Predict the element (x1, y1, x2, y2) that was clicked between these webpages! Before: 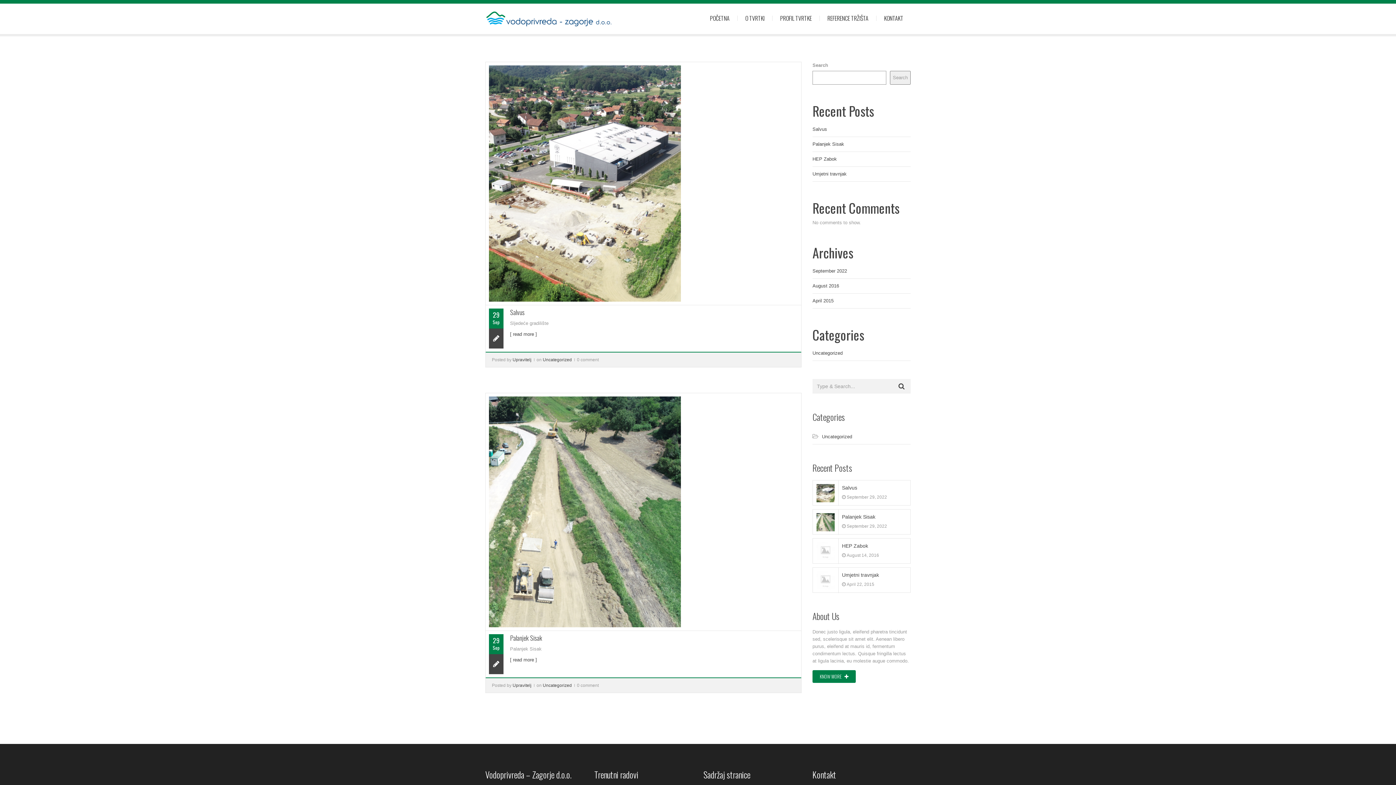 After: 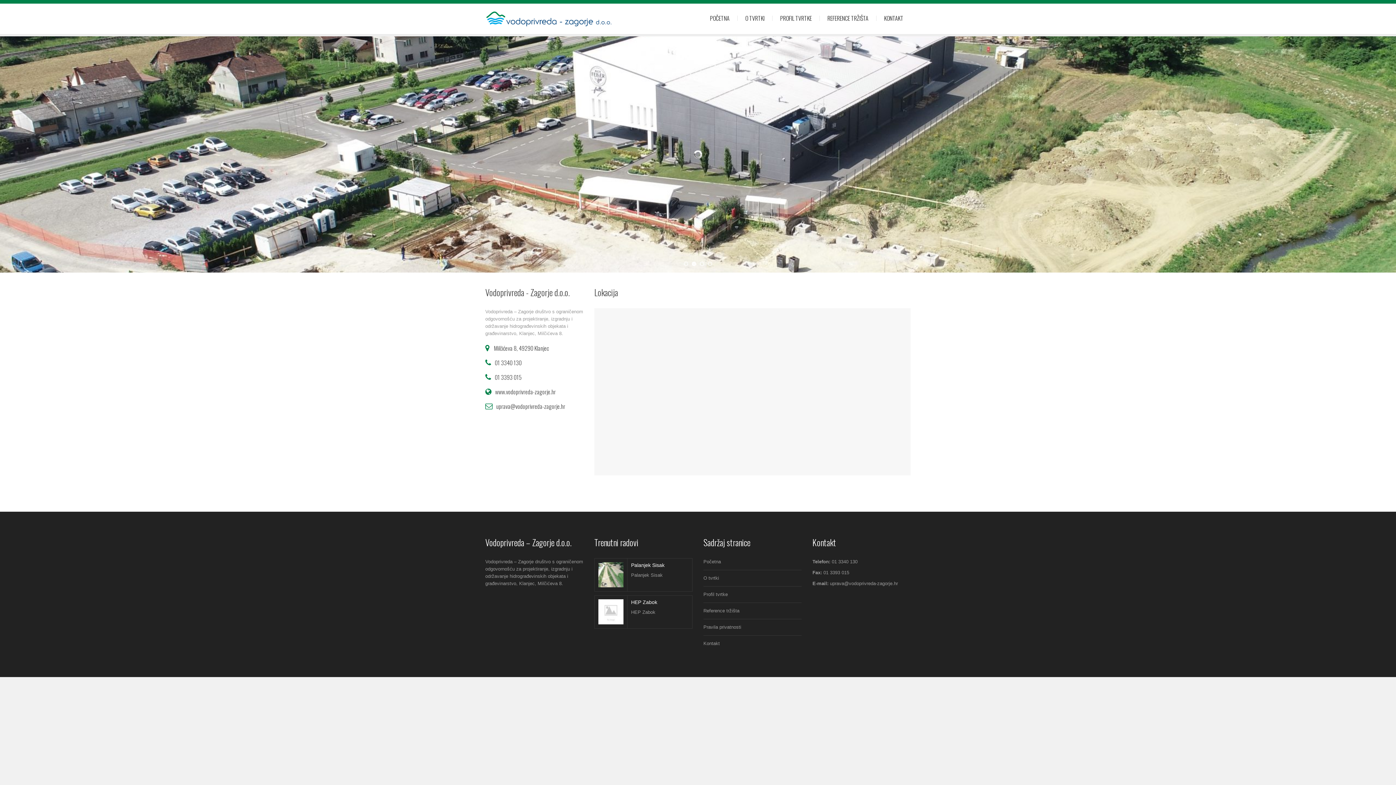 Action: bbox: (877, 3, 910, 32) label: KONTAKT